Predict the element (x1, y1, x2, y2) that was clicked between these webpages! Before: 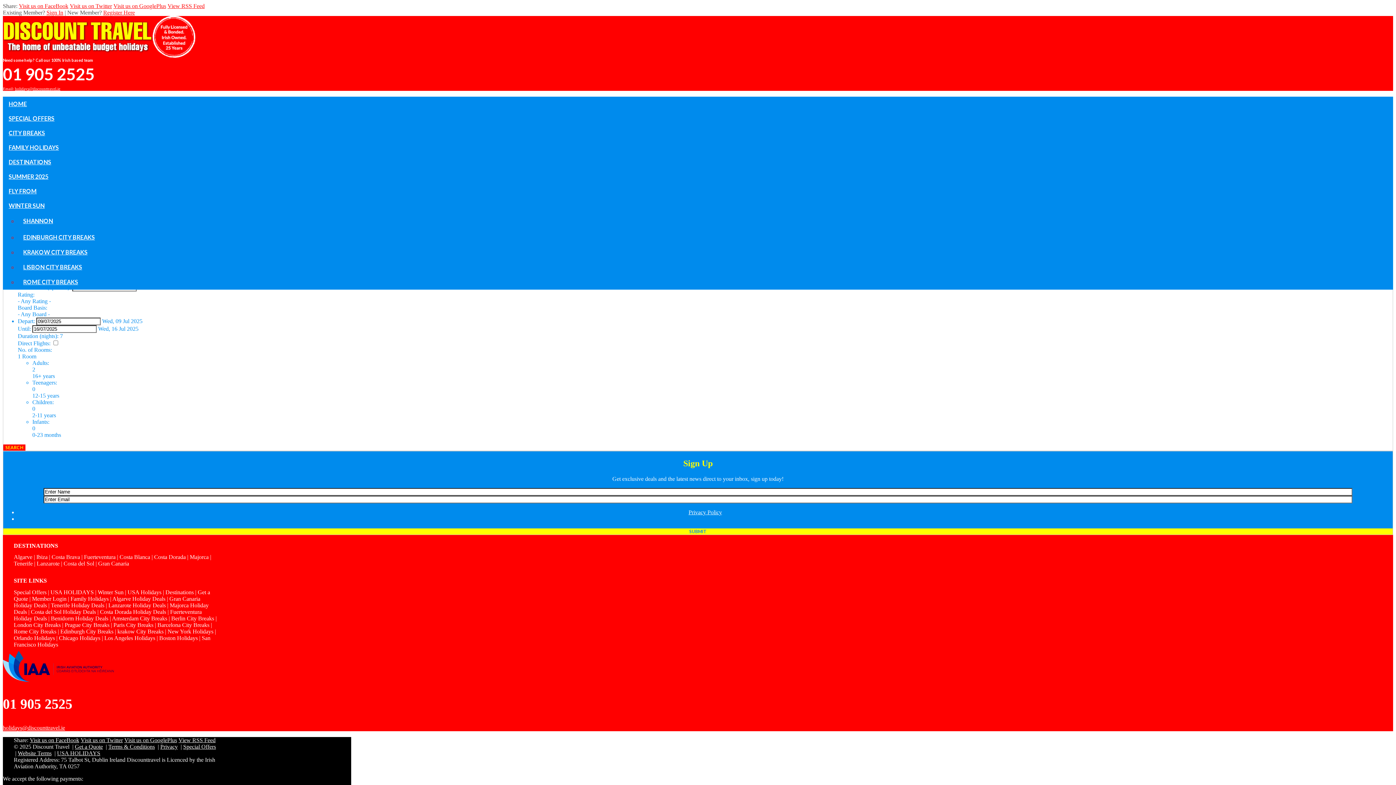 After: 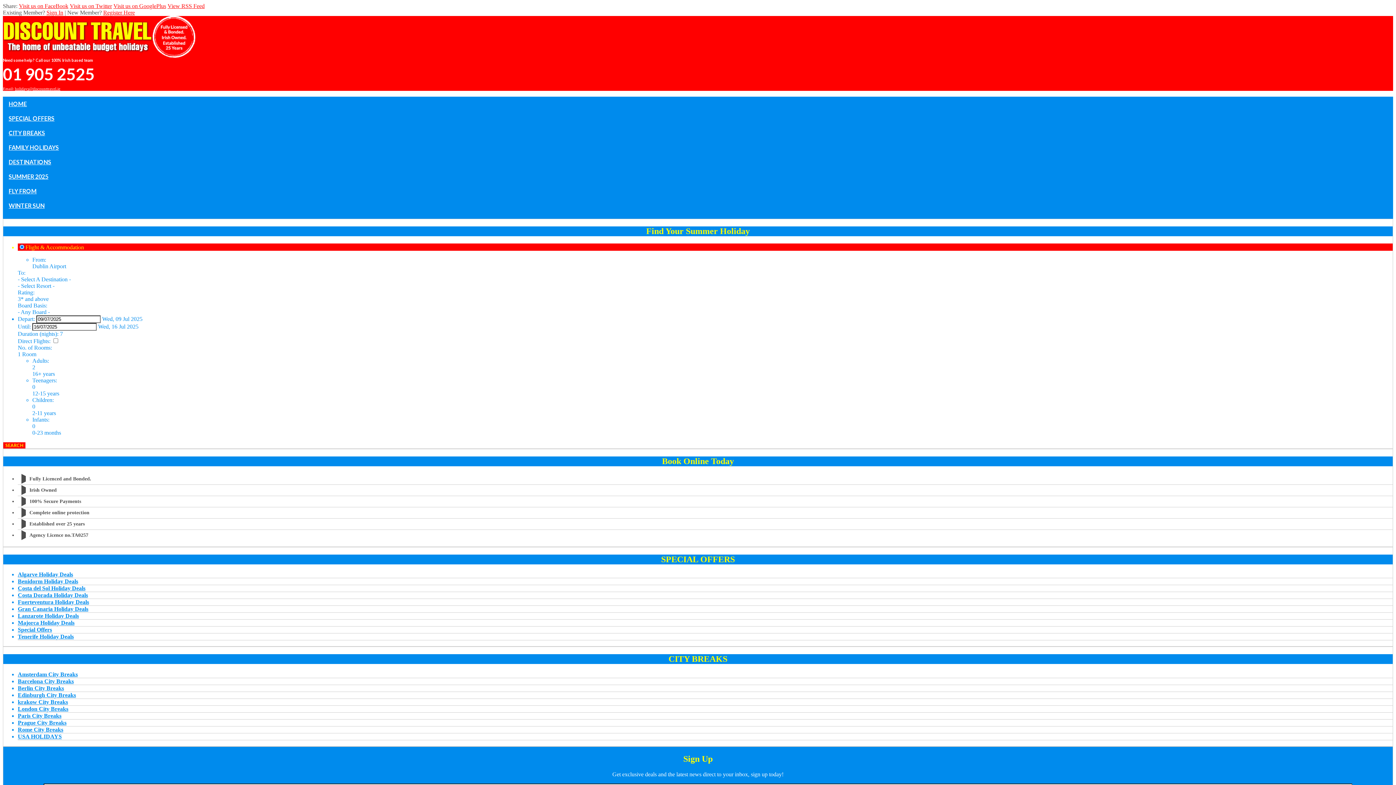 Action: bbox: (2, 173, 54, 180) label: SUMMER 2025